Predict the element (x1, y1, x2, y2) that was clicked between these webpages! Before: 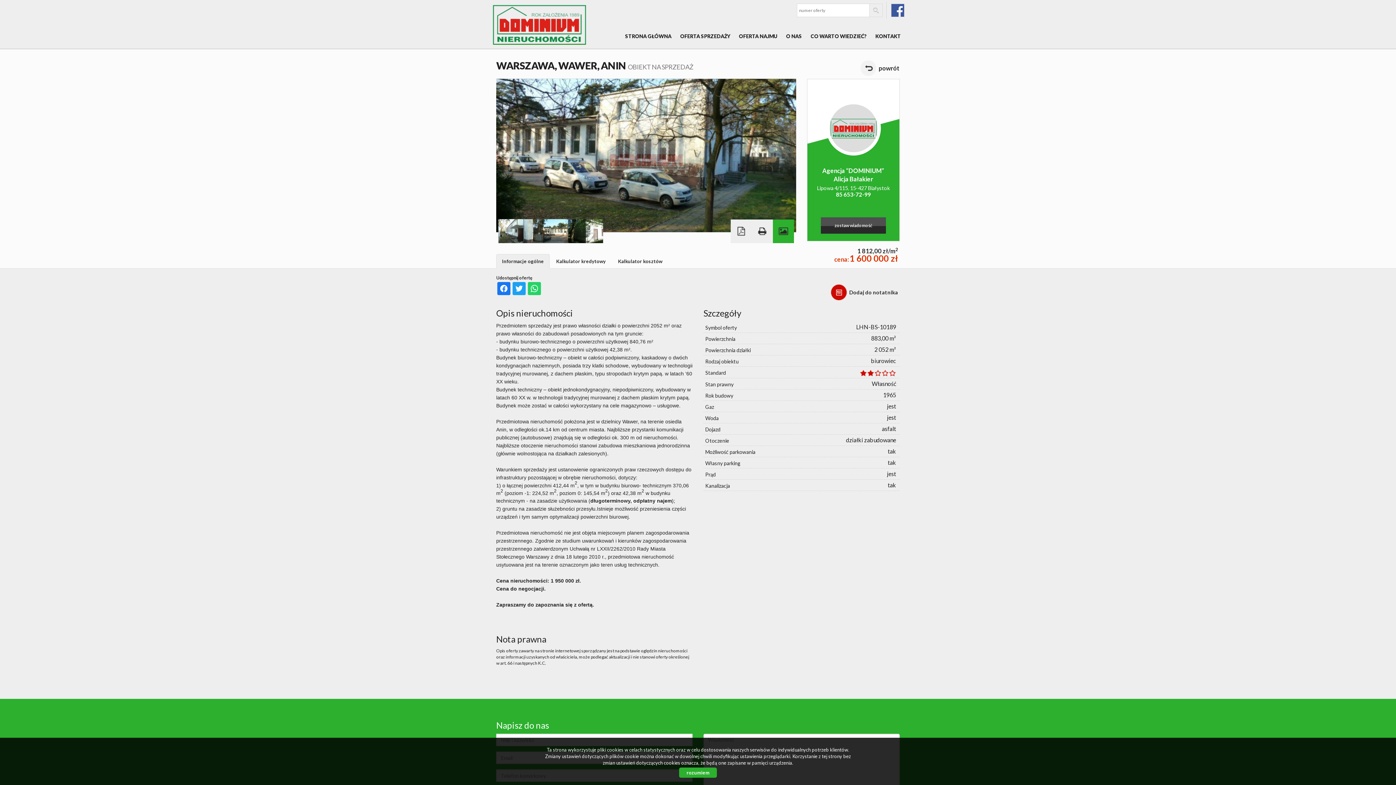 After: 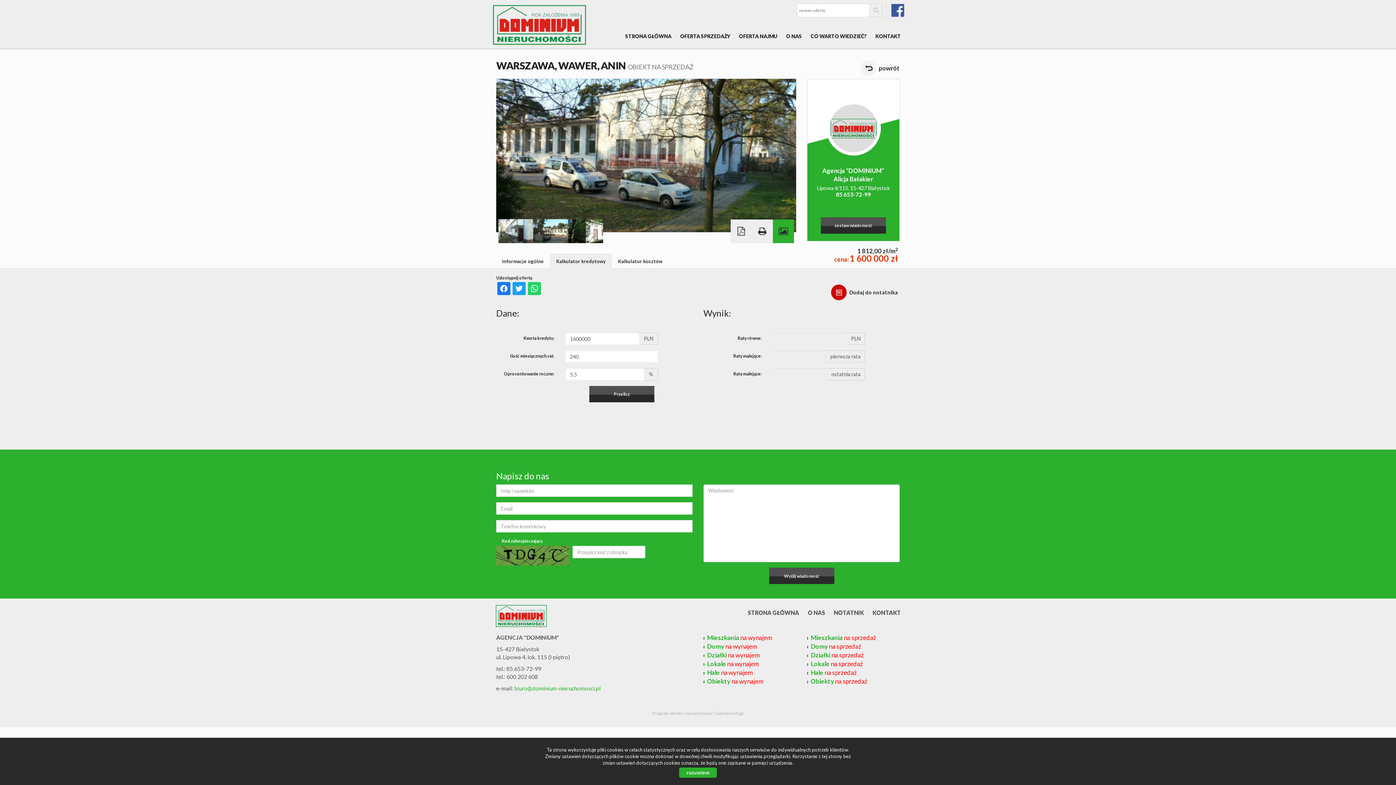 Action: bbox: (550, 254, 611, 268) label: Kalkulator kredytowy